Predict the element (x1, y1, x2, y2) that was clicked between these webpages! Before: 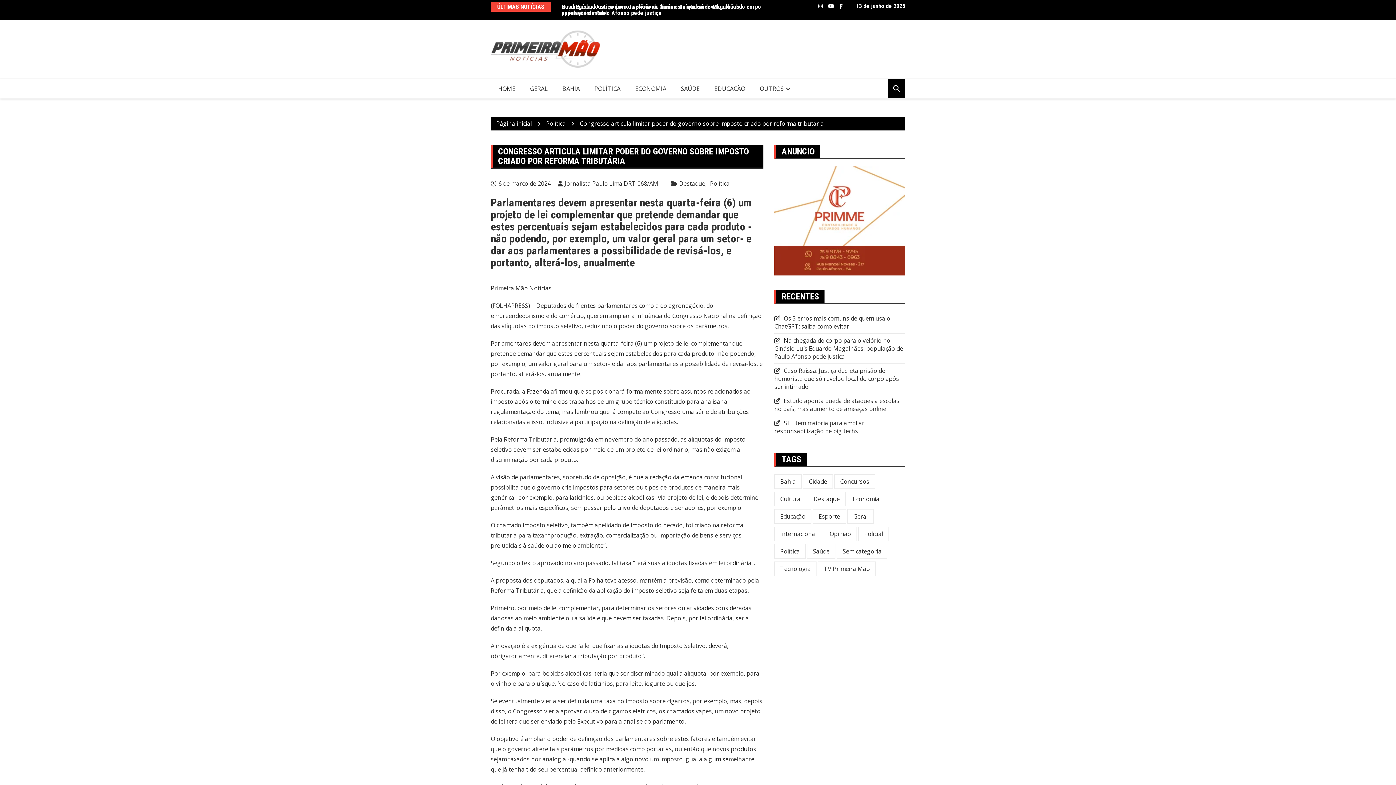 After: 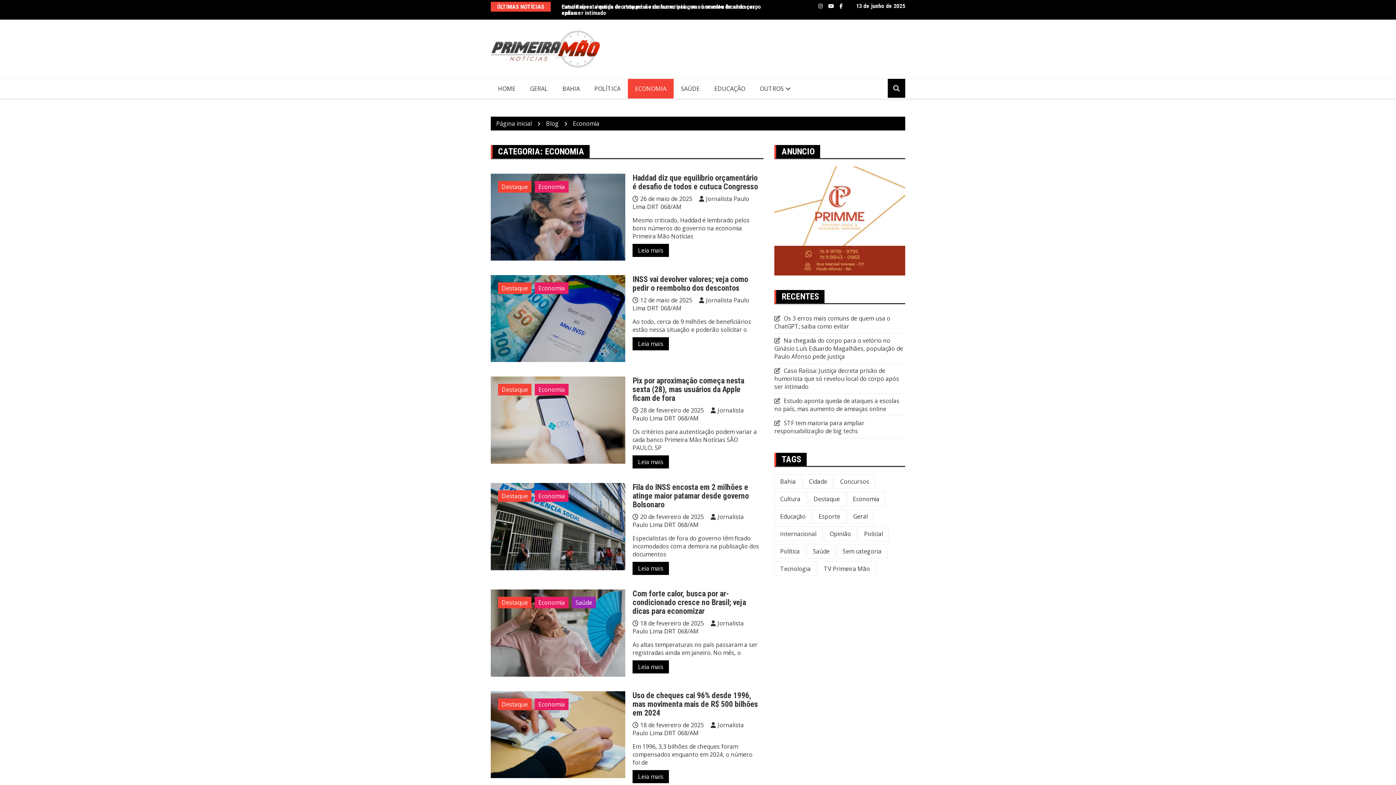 Action: bbox: (847, 492, 885, 506) label: Economia (97 itens)